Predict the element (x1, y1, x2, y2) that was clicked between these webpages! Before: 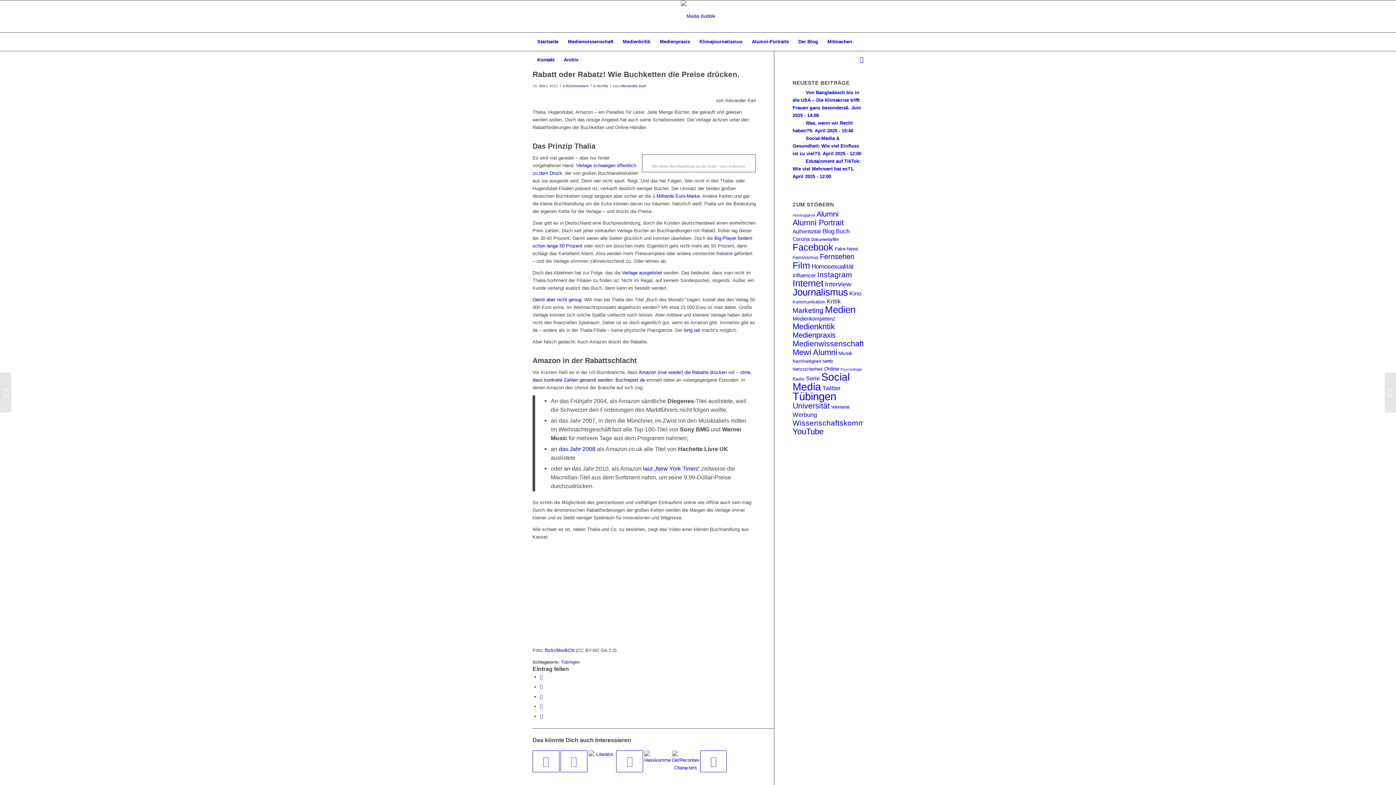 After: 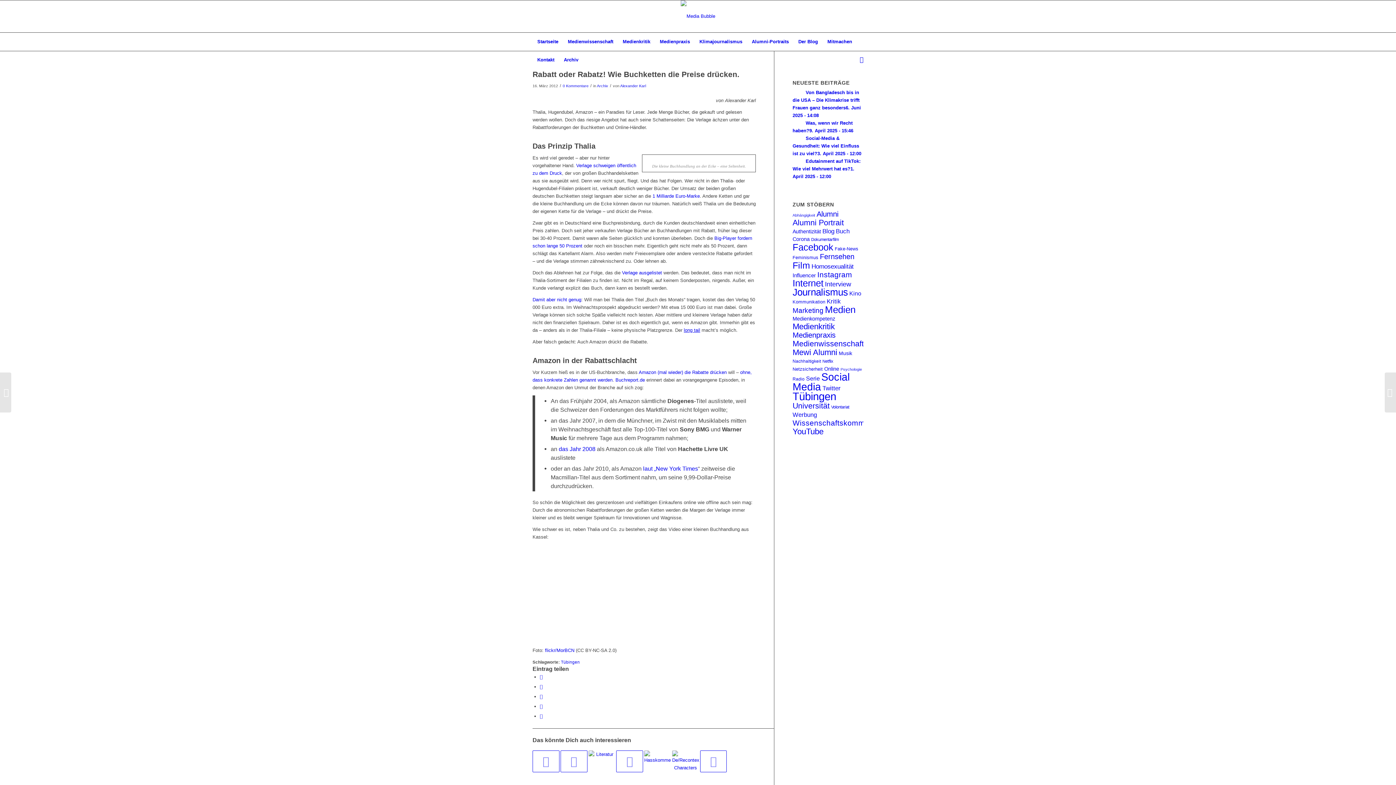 Action: label: long tail bbox: (684, 327, 700, 333)